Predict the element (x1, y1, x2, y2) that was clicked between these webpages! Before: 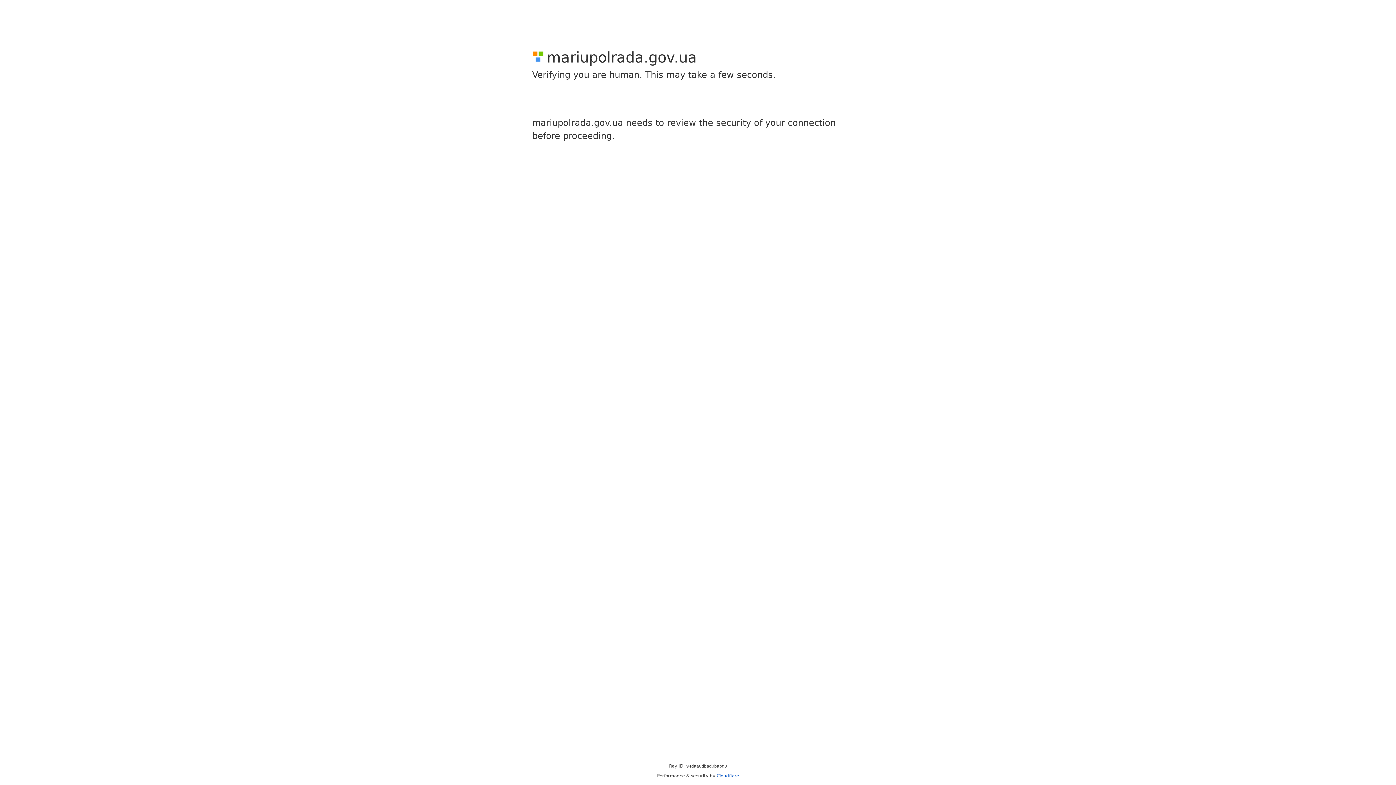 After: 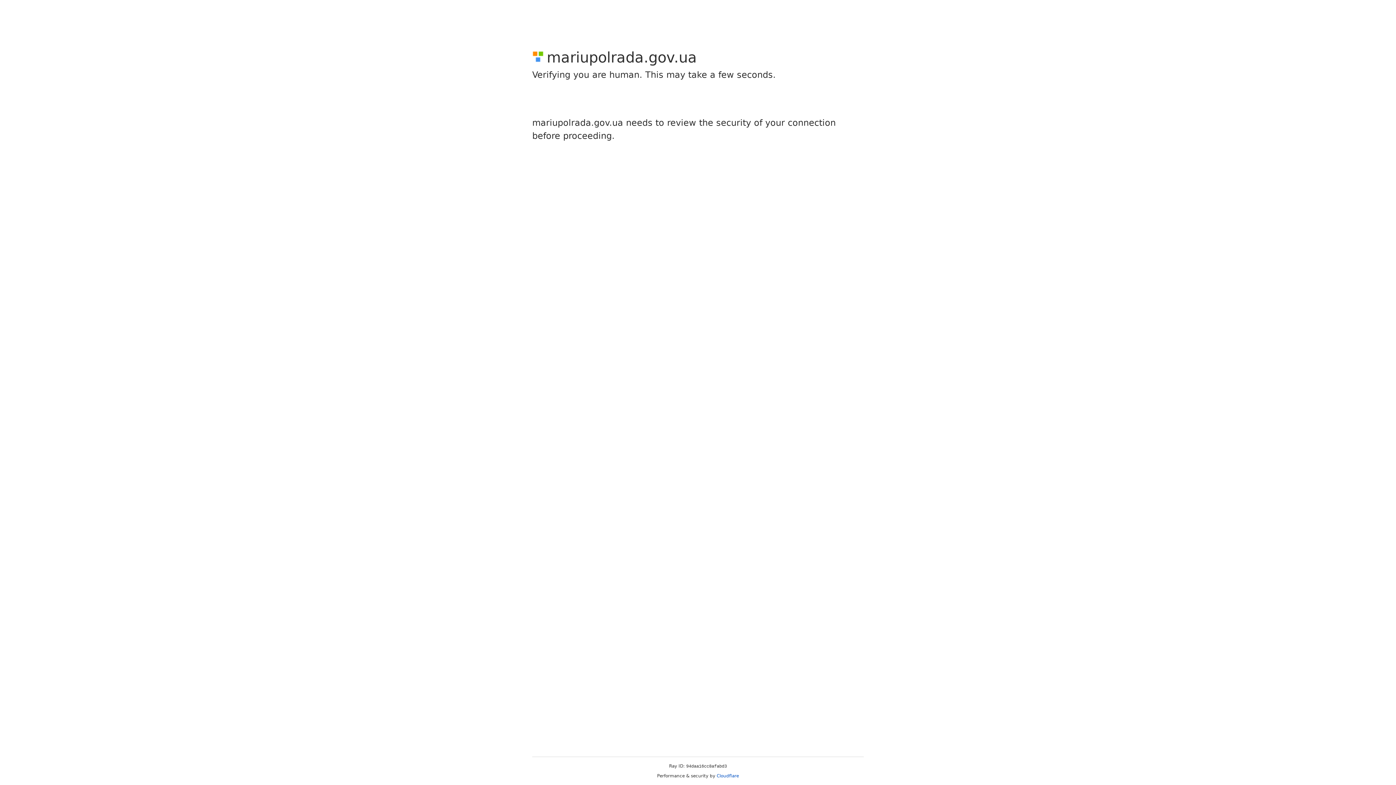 Action: bbox: (716, 773, 739, 778) label: Cloudflare